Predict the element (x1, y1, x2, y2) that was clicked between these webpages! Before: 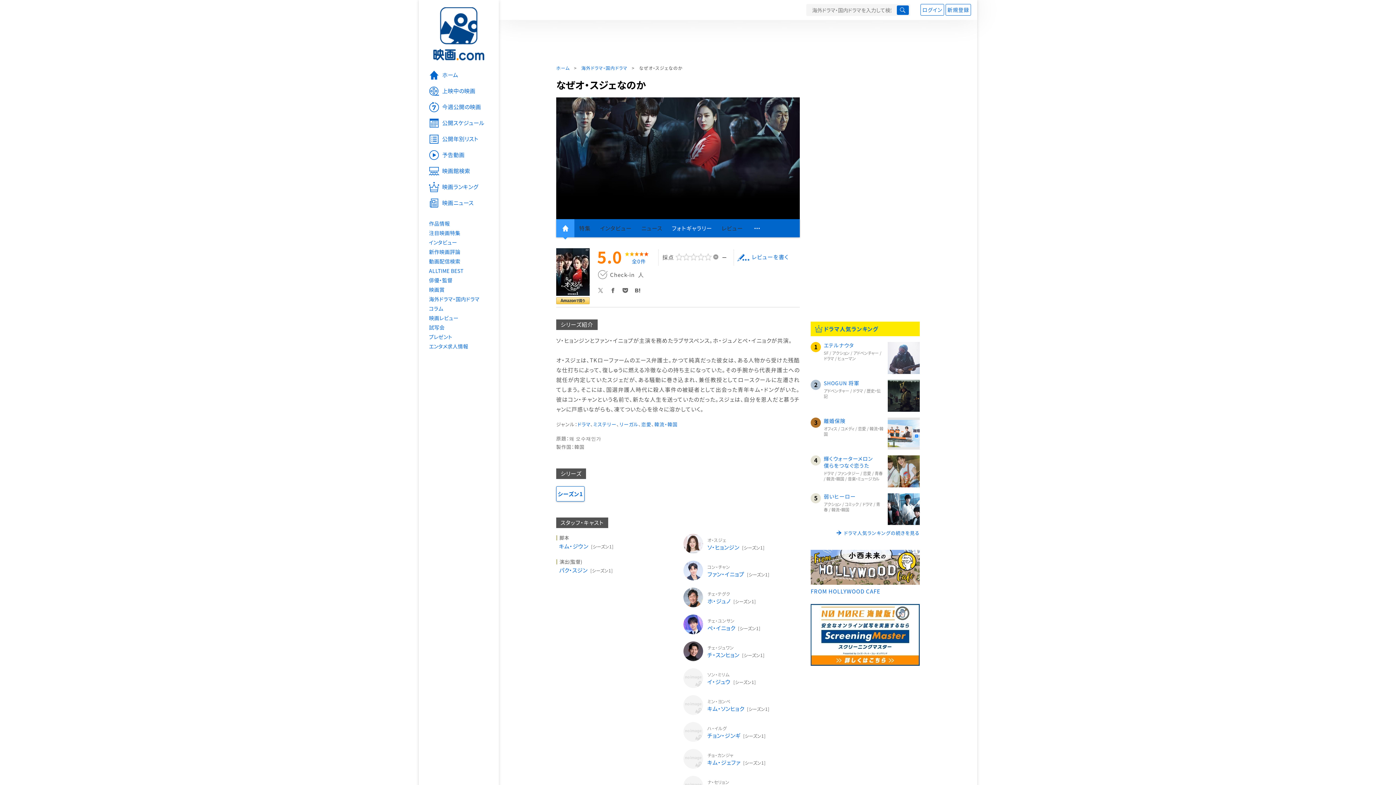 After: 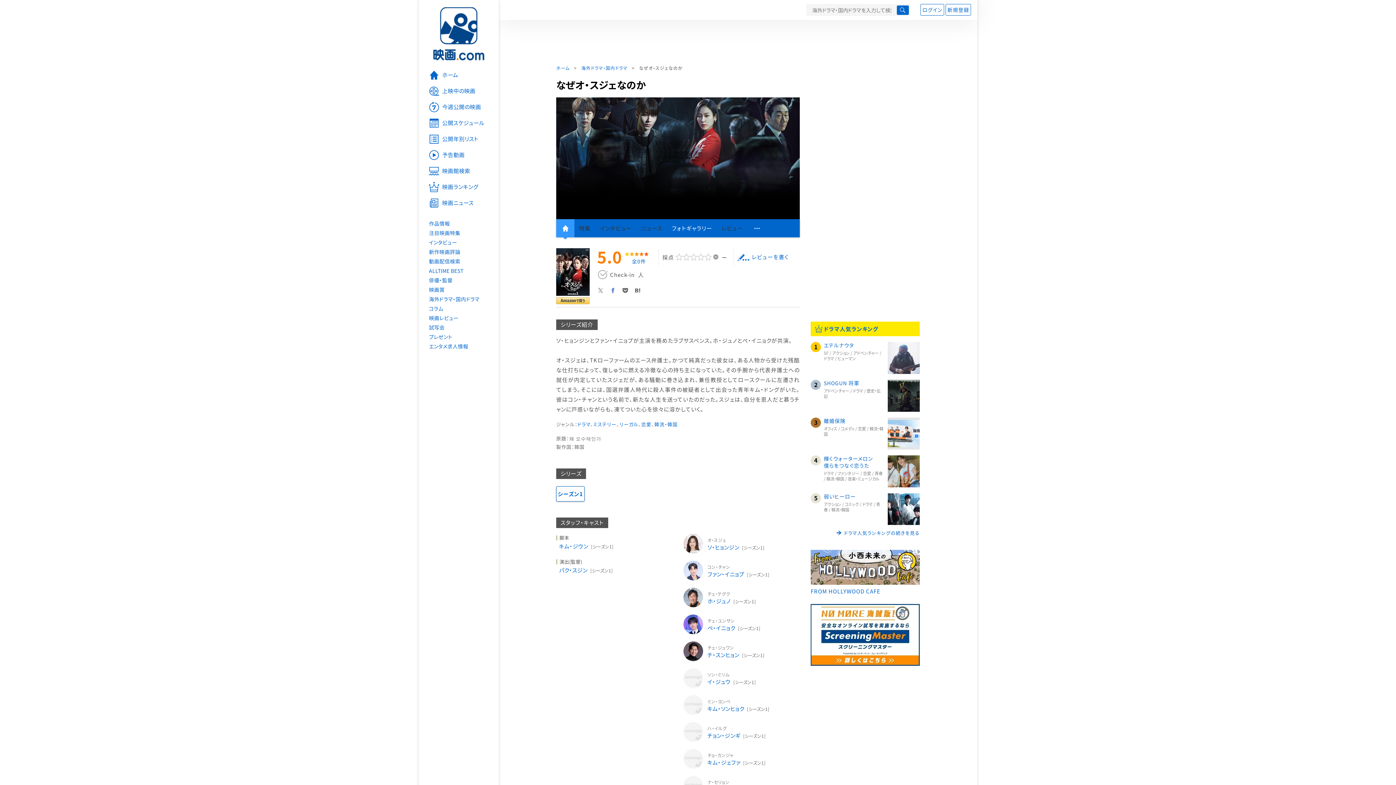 Action: bbox: (609, 282, 620, 296) label: Facebook